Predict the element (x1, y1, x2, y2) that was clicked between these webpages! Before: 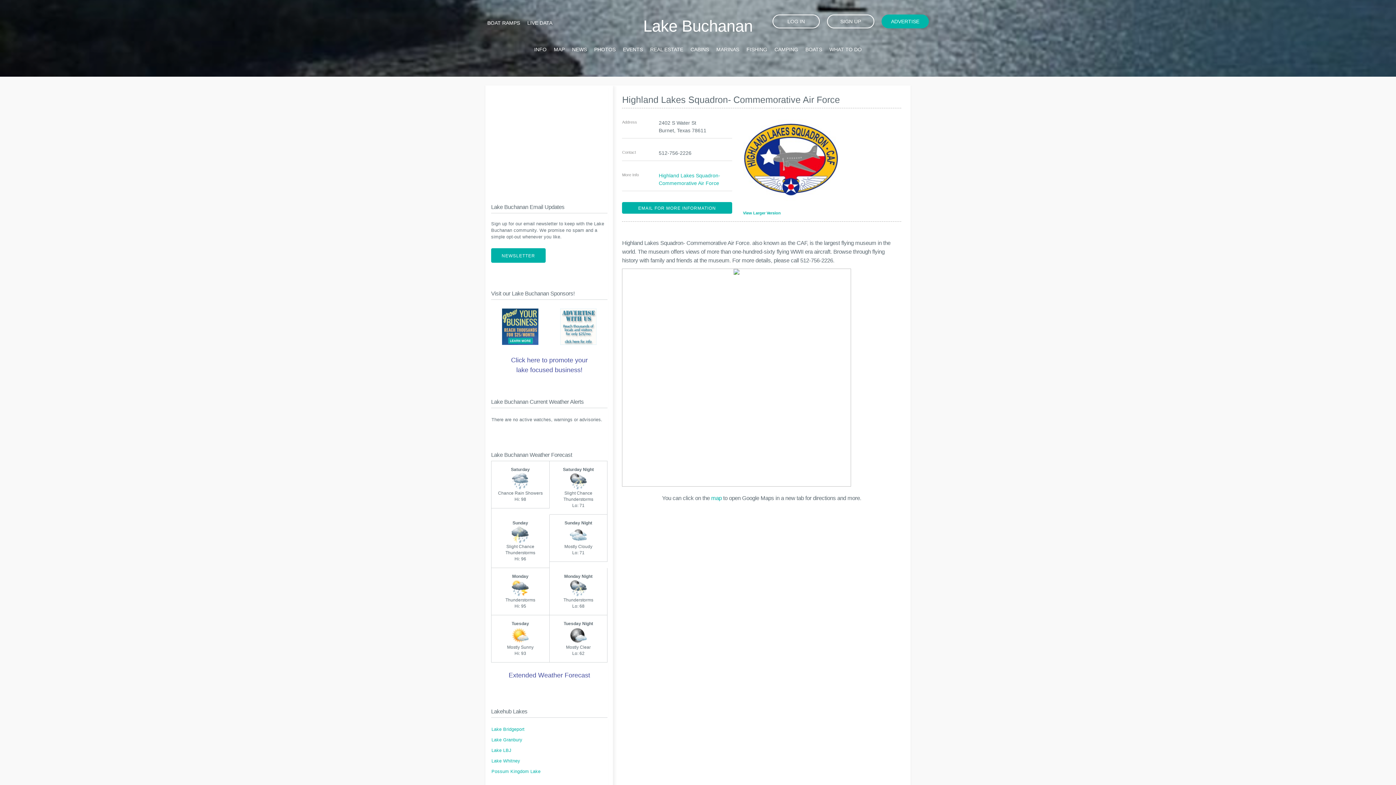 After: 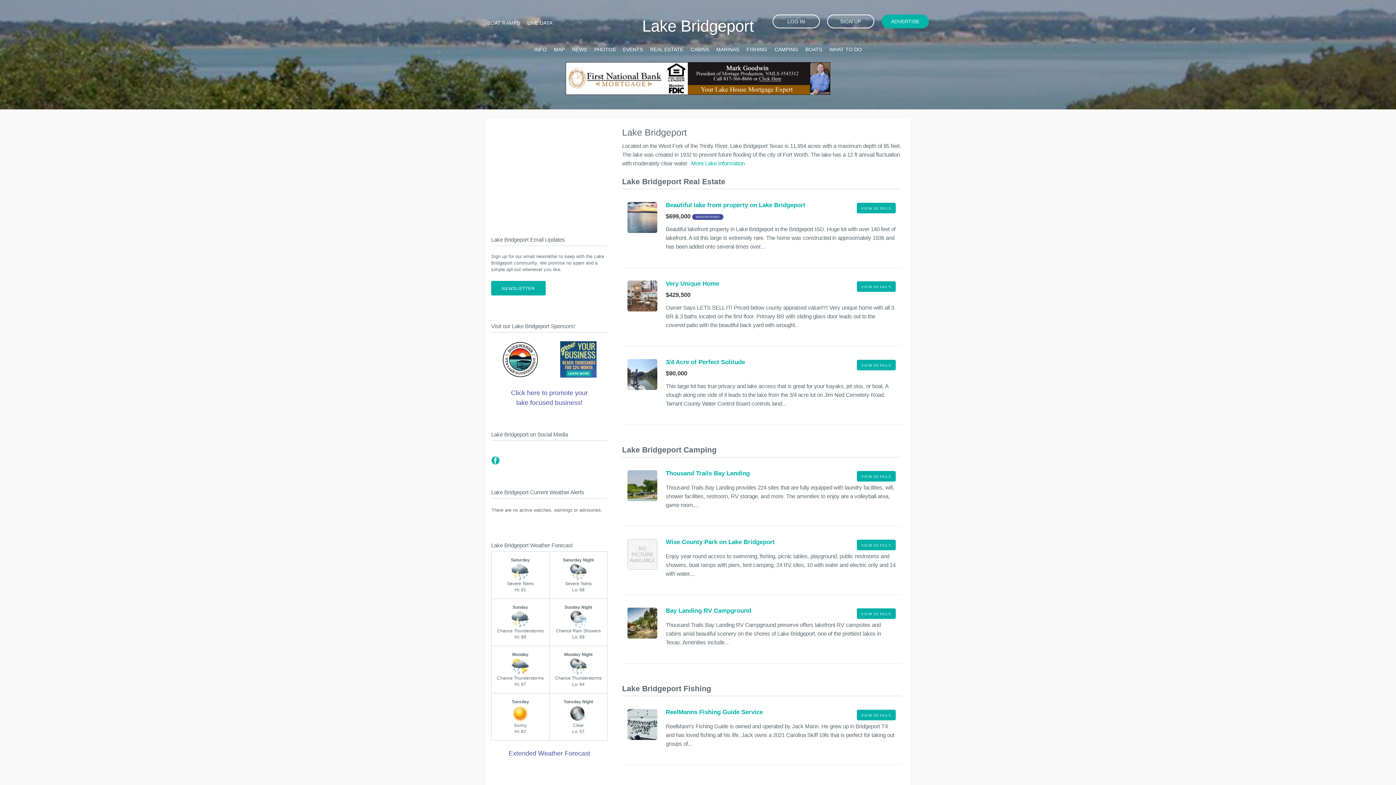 Action: label: Lake Bridgeport bbox: (491, 727, 524, 732)